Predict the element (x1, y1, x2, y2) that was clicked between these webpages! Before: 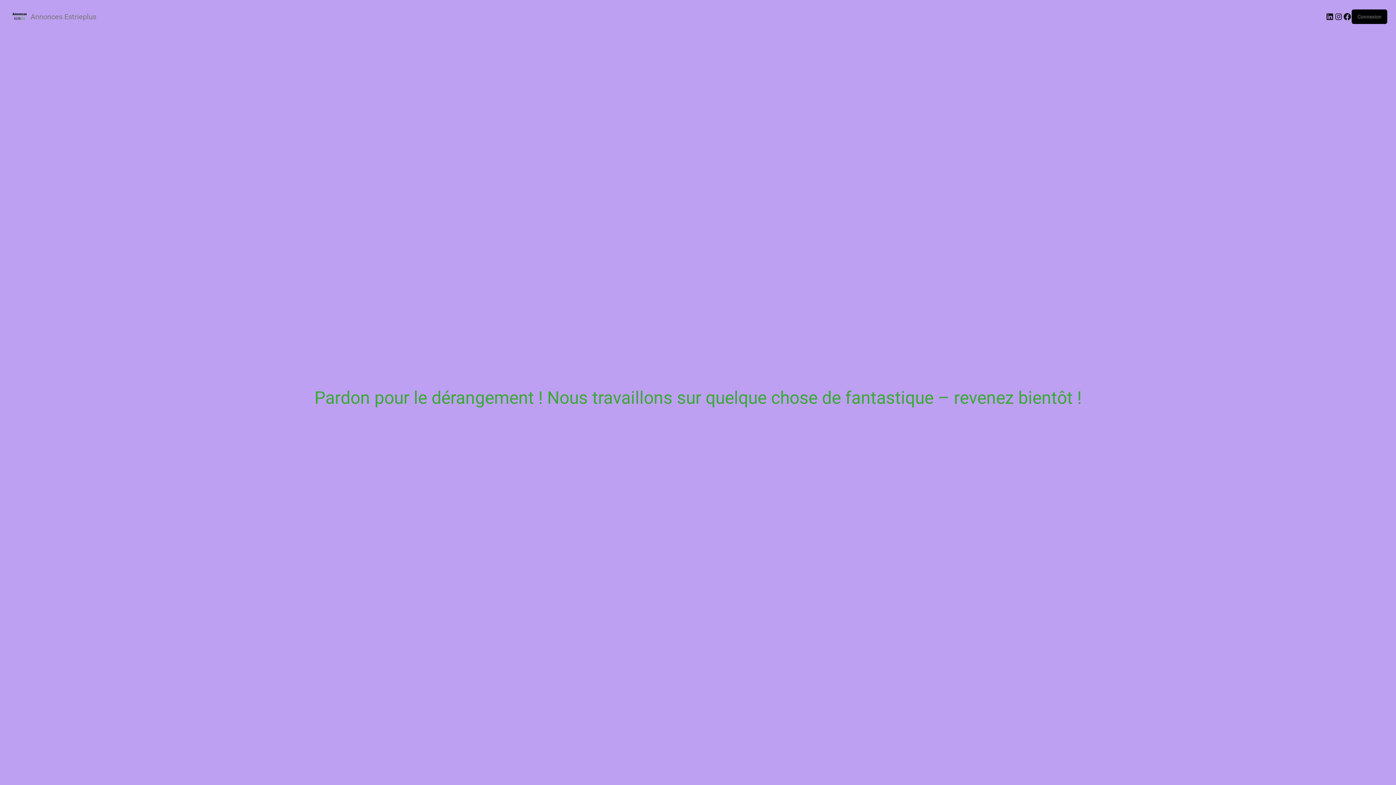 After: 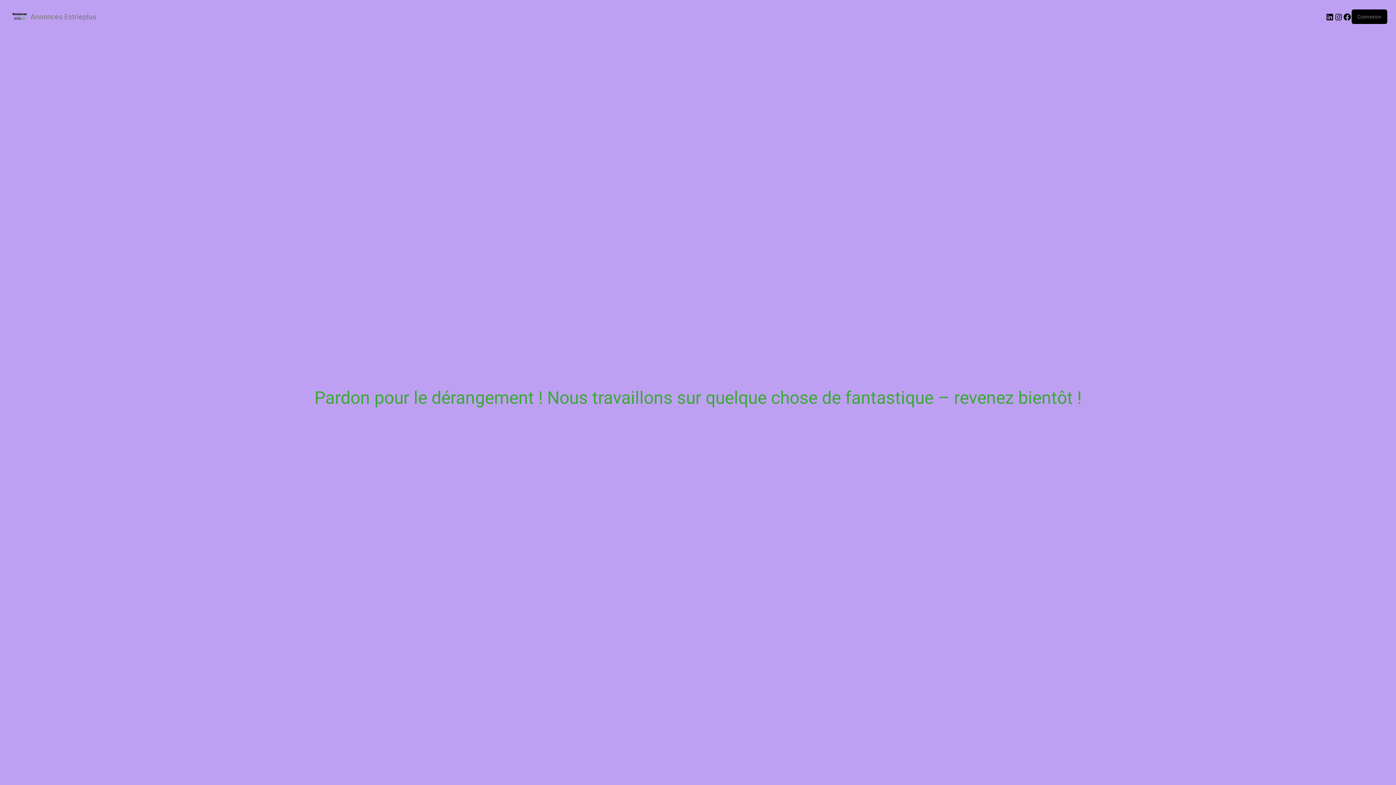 Action: bbox: (8, 11, 30, 22)